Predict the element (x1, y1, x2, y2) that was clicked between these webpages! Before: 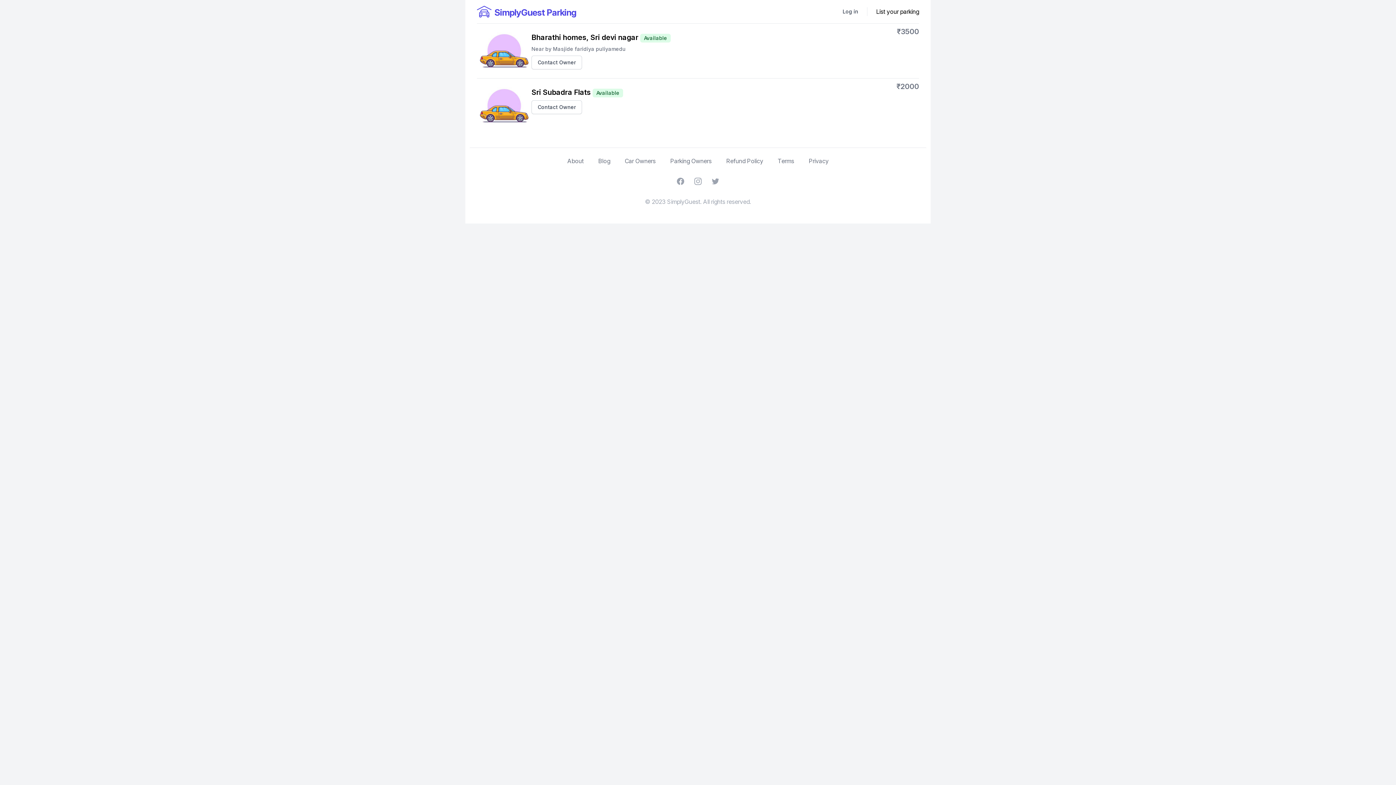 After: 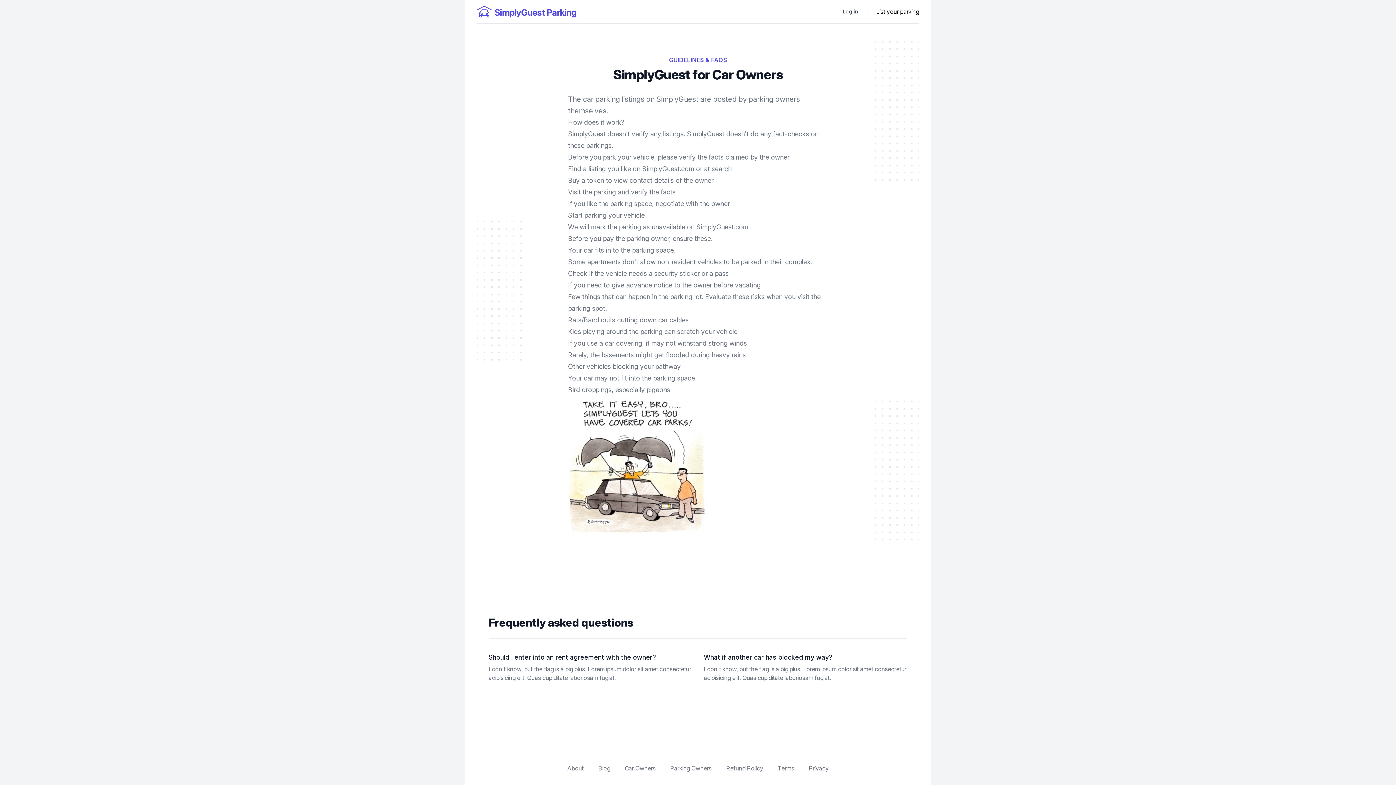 Action: label: Car Owners bbox: (624, 157, 655, 164)